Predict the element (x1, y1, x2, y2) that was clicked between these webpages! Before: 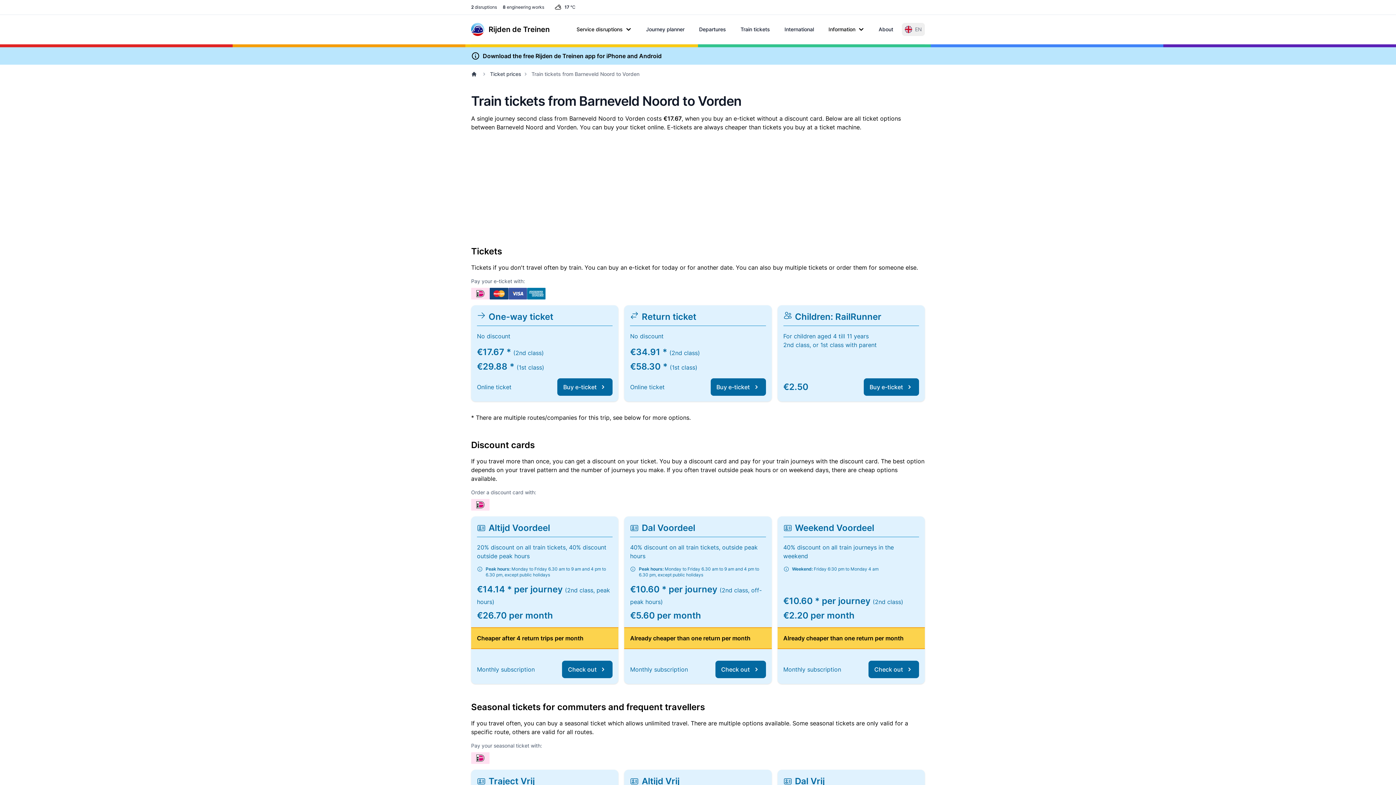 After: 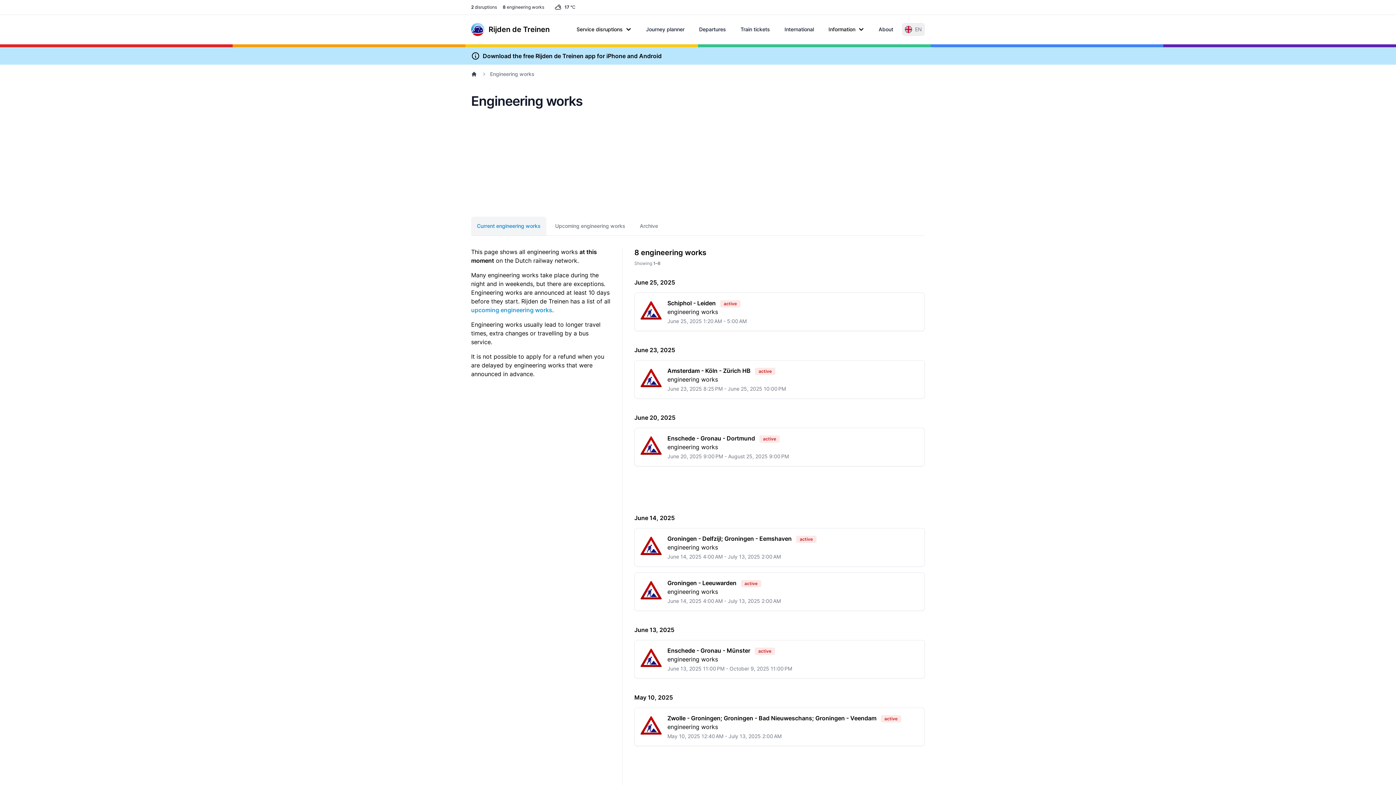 Action: bbox: (502, 4, 544, 9) label: 8 engineering works